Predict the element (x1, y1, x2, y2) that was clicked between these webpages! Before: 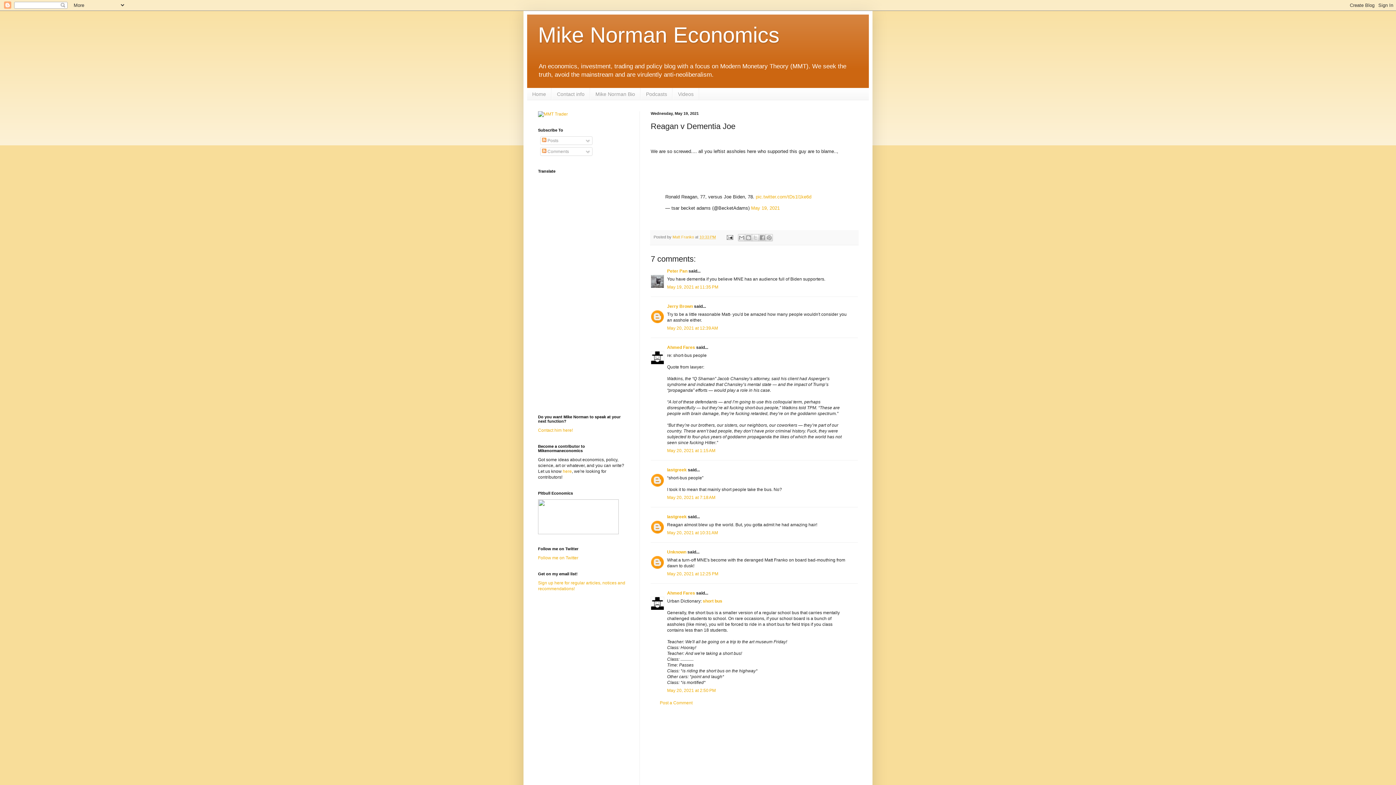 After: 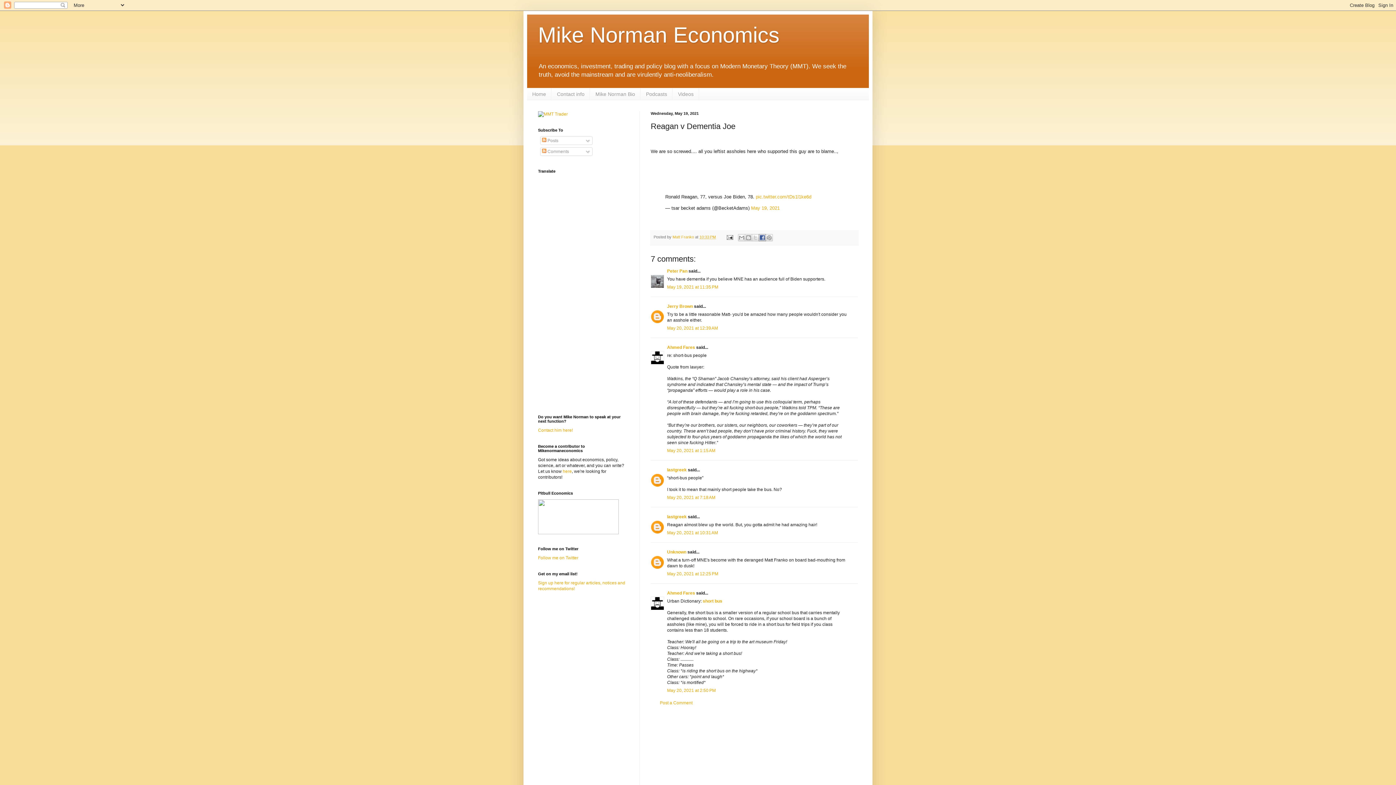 Action: bbox: (758, 234, 766, 241) label: Share to Facebook